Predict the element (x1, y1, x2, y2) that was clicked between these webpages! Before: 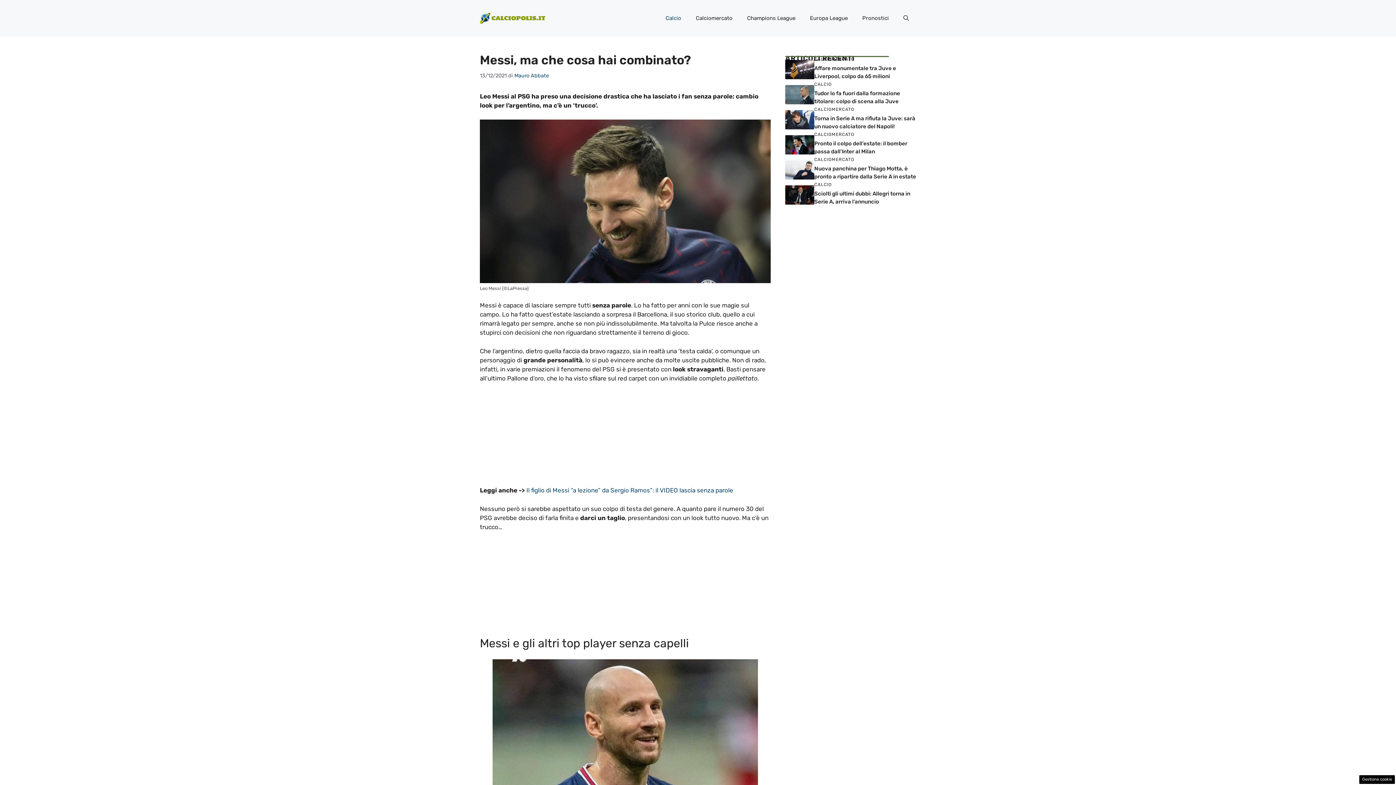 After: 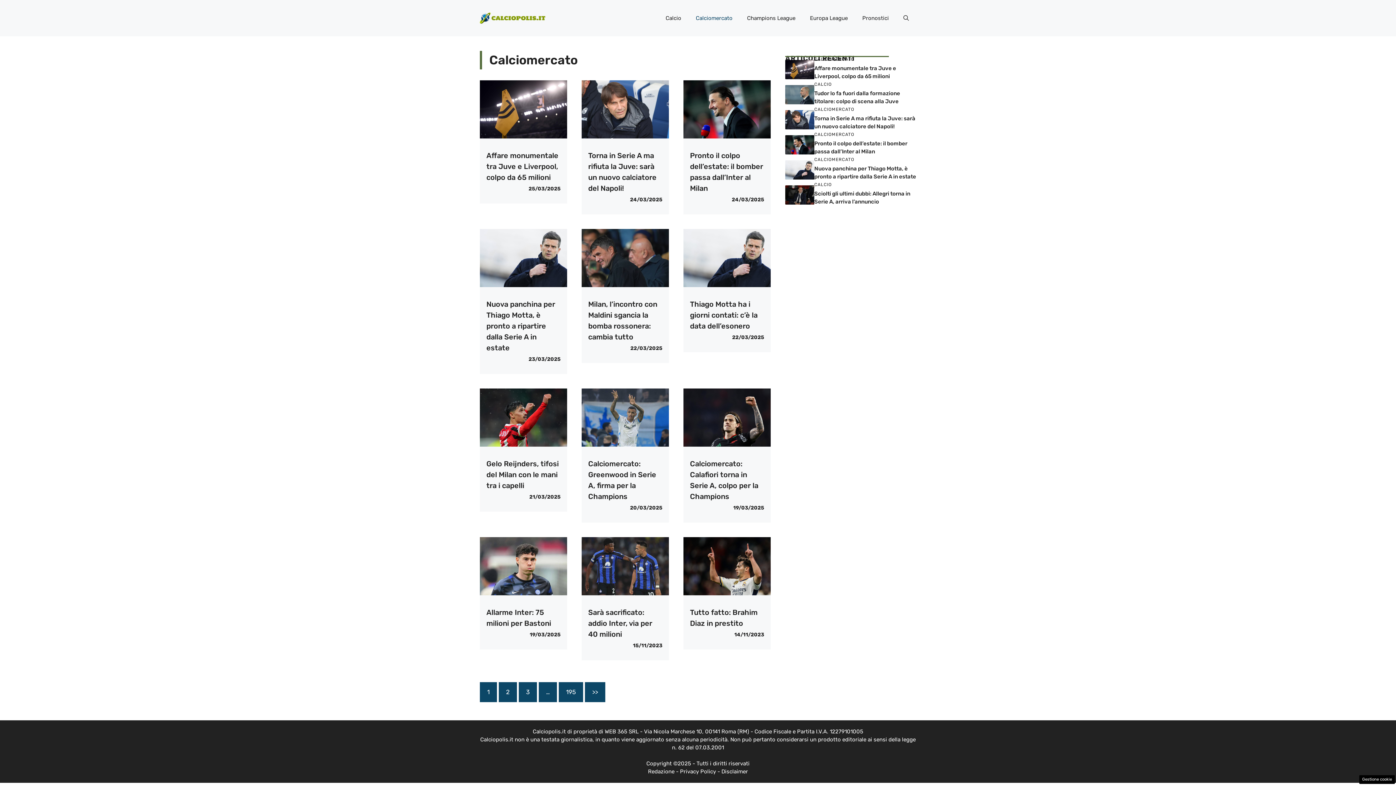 Action: bbox: (688, 7, 740, 29) label: Calciomercato